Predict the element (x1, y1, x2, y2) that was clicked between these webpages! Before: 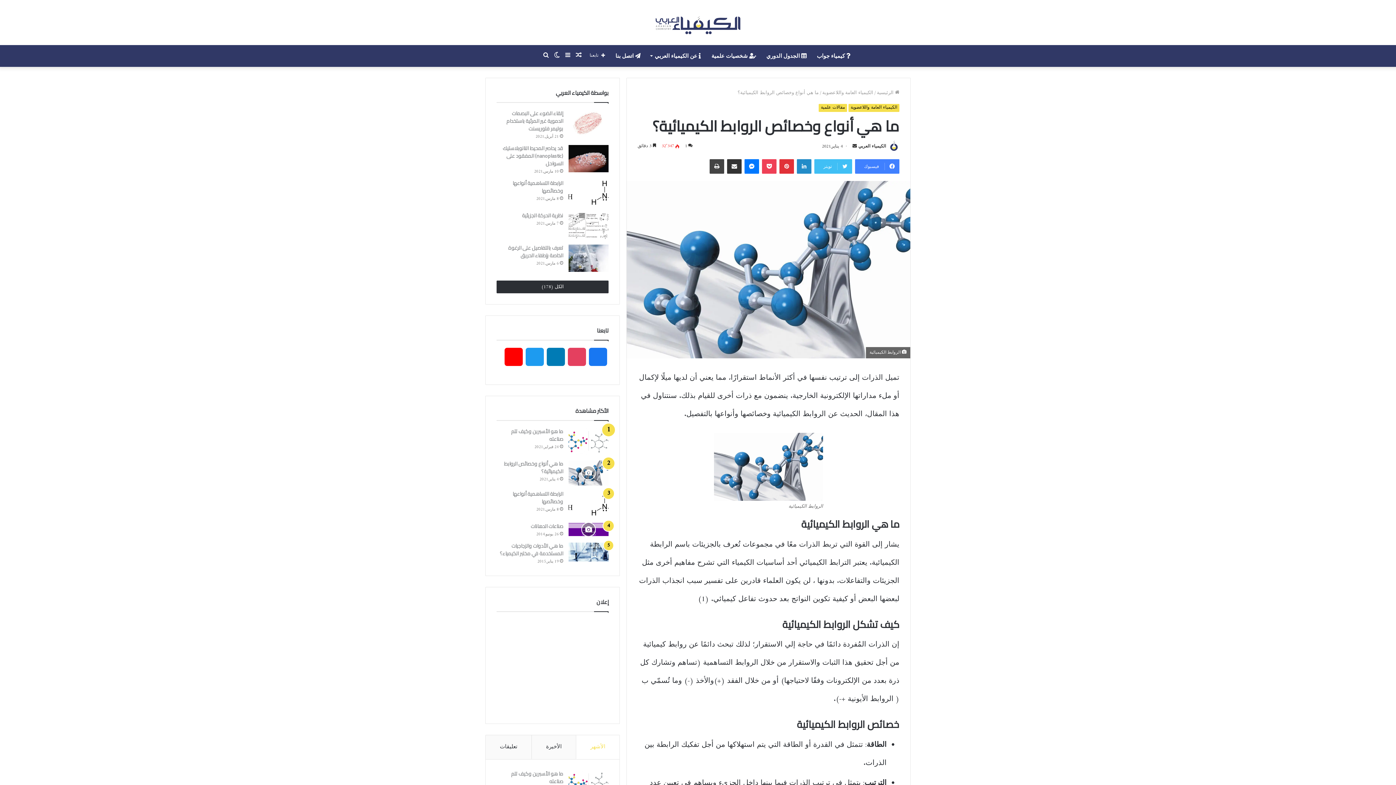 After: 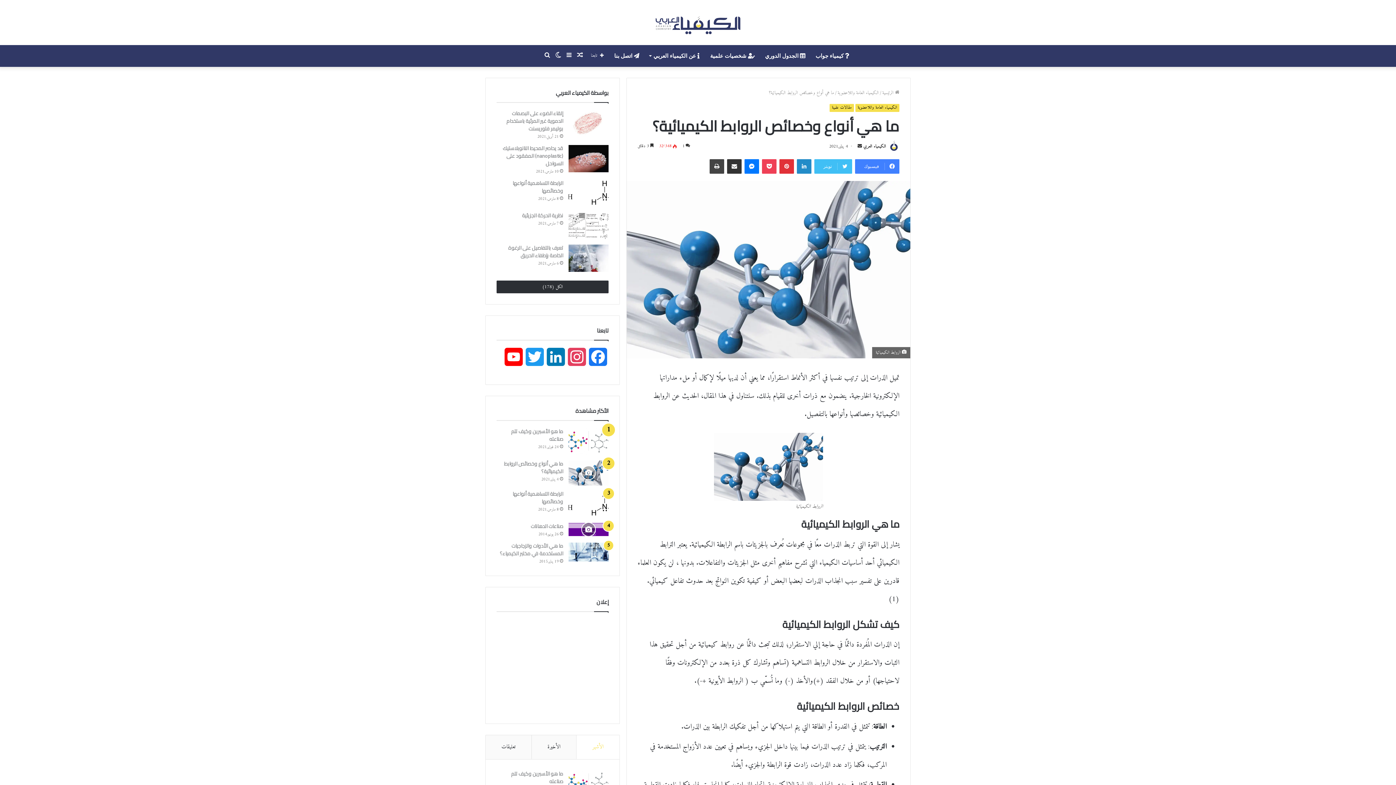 Action: label: ما هي أنواع وخصائص الروابط الكيميائية؟ bbox: (568, 691, 608, 716)